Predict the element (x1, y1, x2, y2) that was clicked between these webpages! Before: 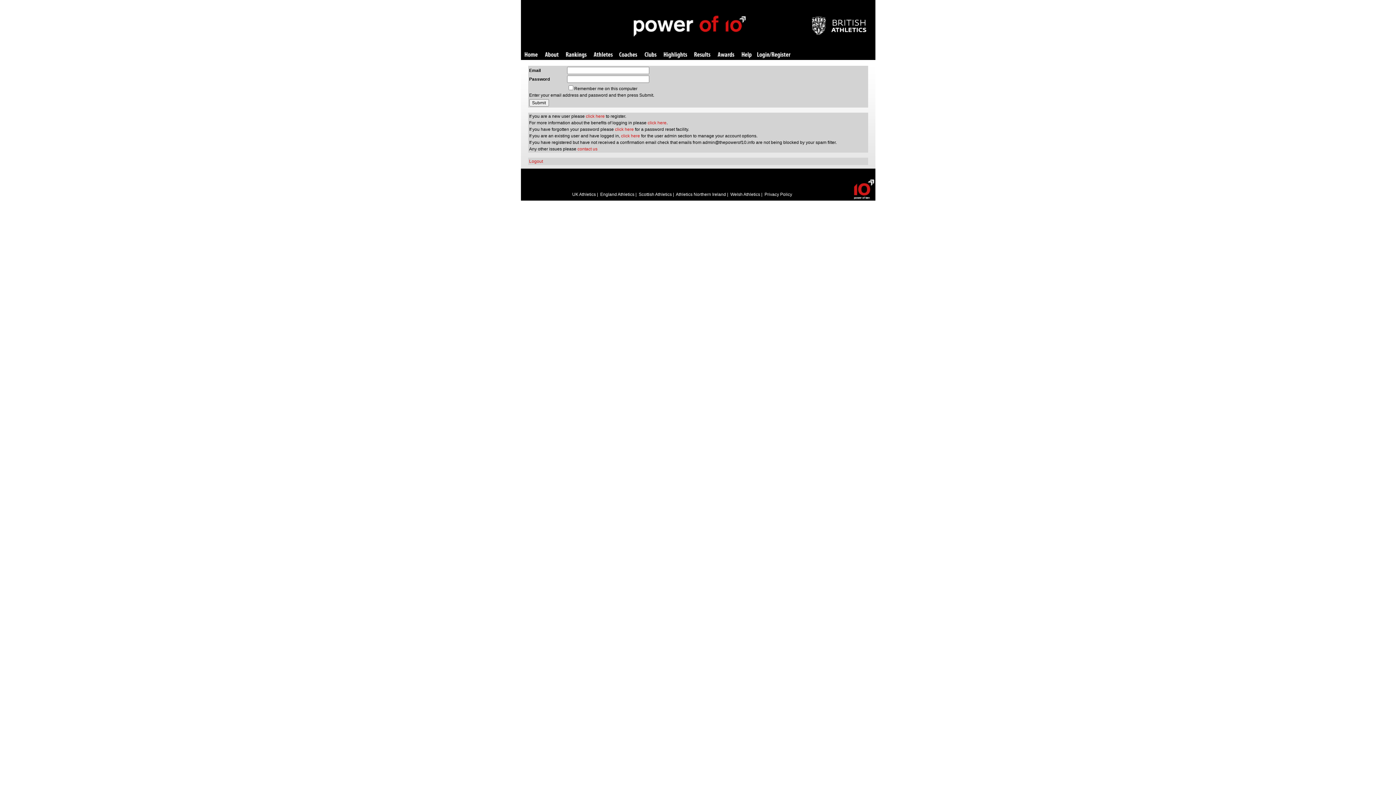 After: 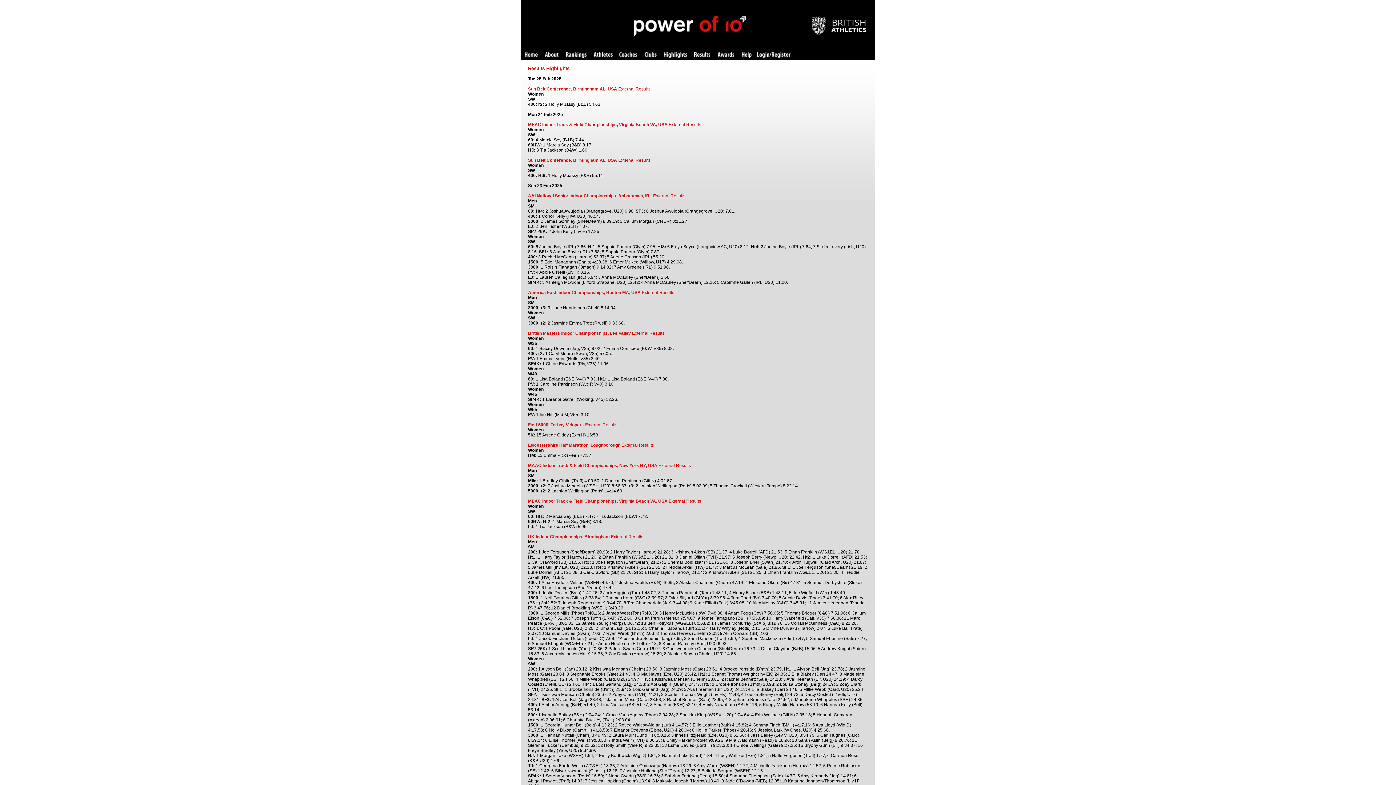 Action: label: Highlights bbox: (663, 52, 687, 58)